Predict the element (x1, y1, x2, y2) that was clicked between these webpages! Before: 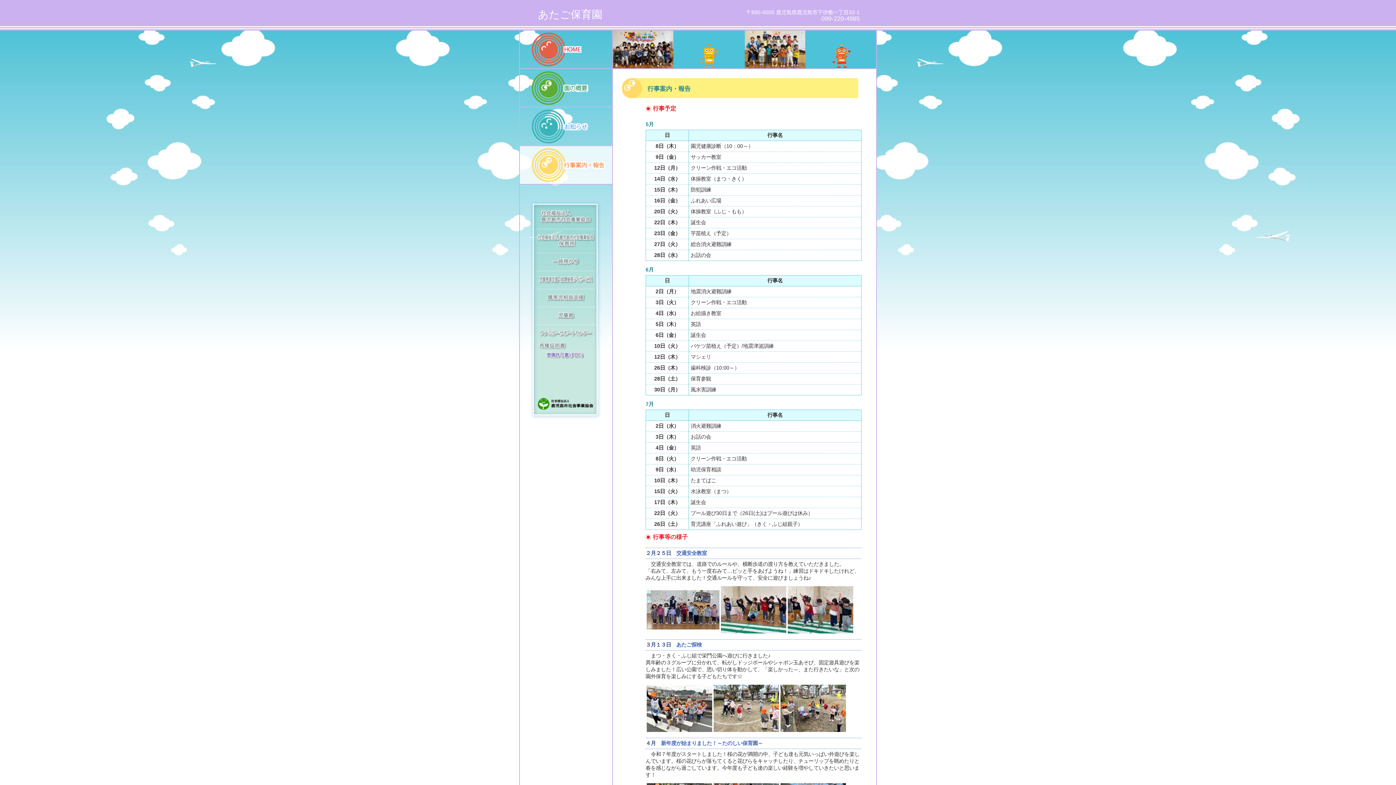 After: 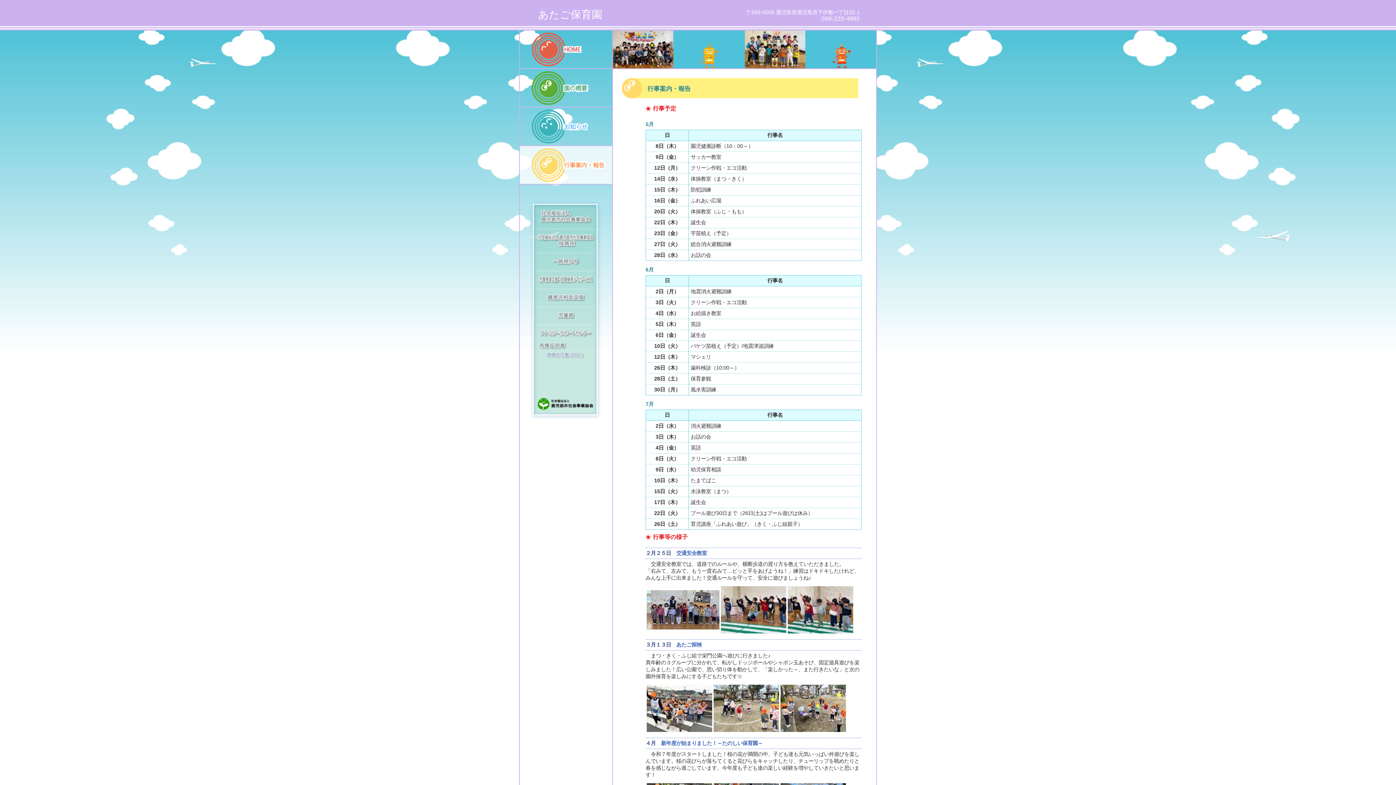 Action: bbox: (546, 354, 584, 360)